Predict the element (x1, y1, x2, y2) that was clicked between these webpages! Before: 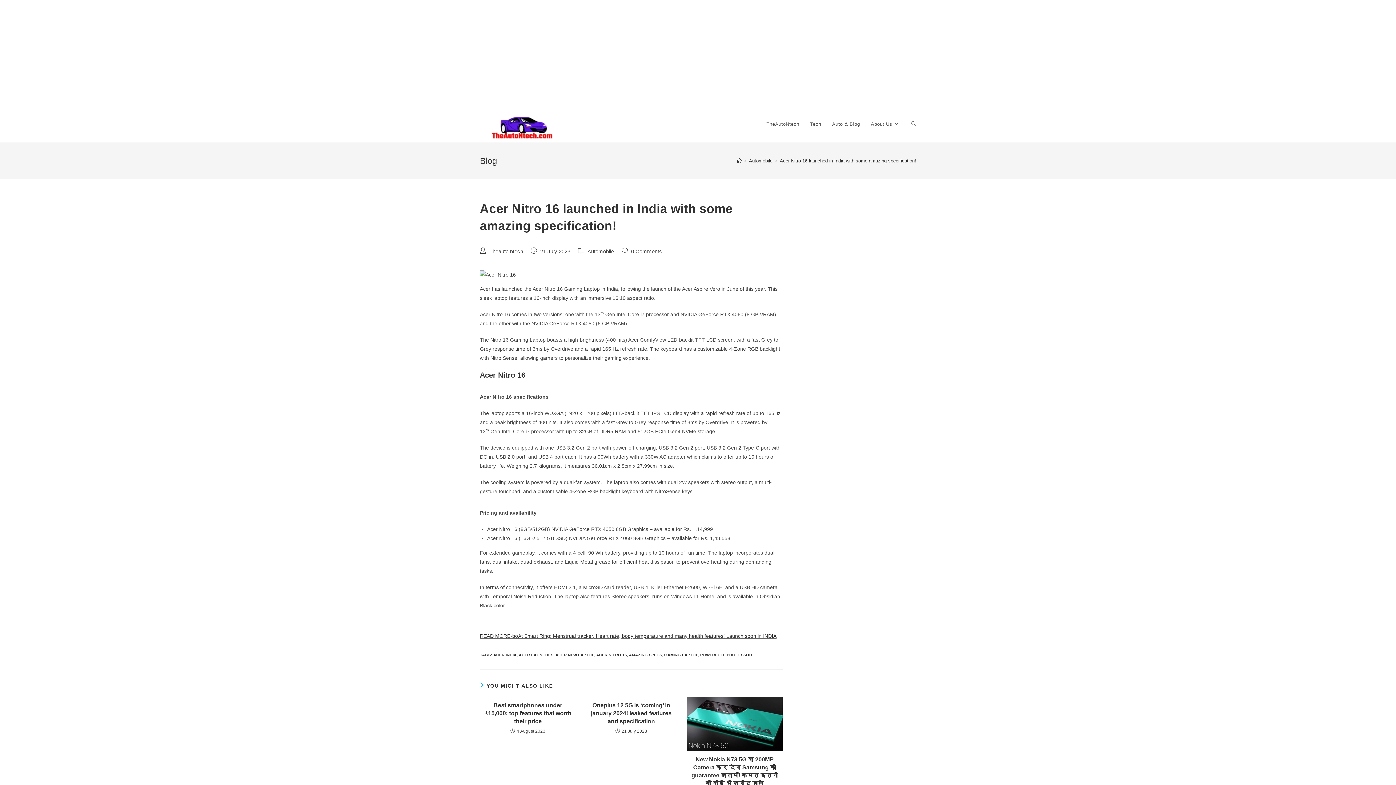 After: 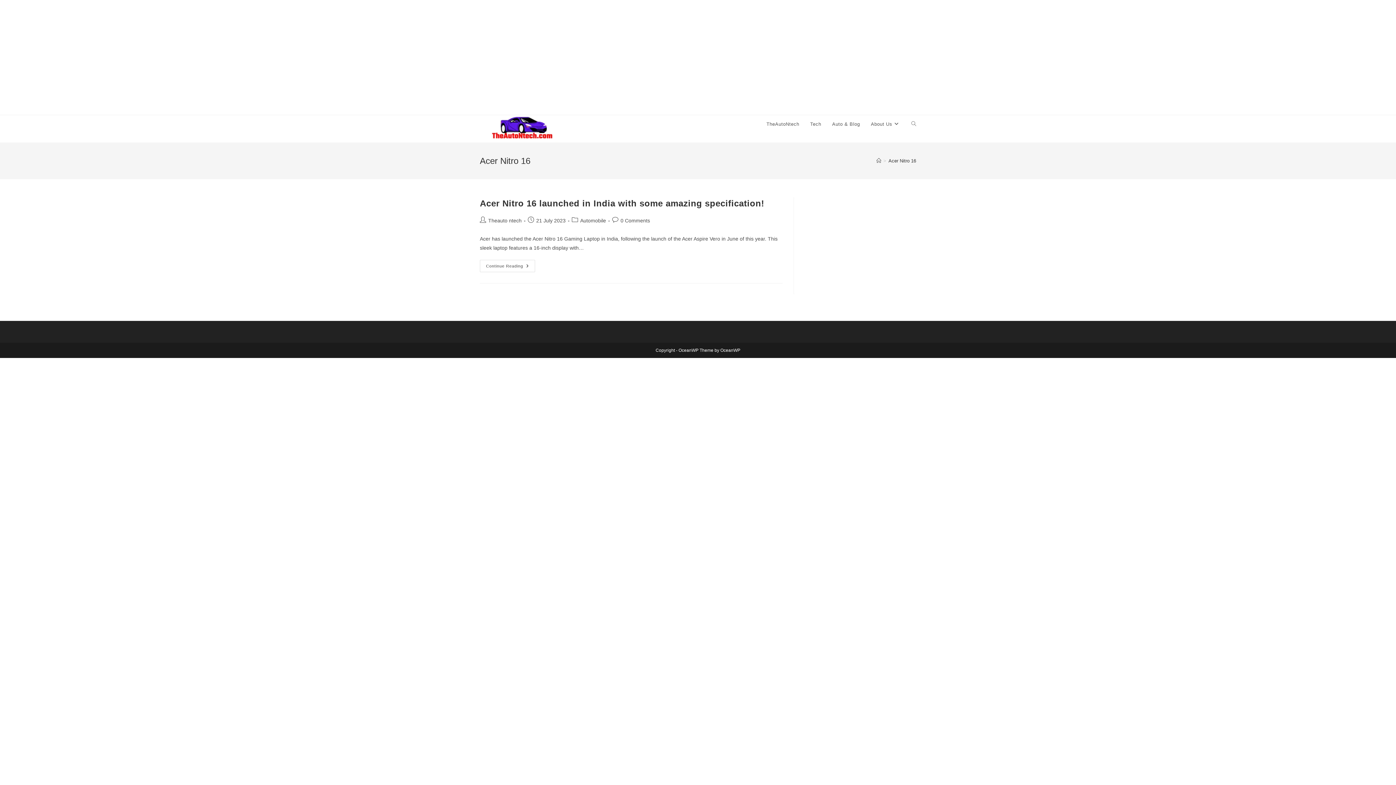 Action: label: ACER NITRO 16 bbox: (596, 653, 626, 657)